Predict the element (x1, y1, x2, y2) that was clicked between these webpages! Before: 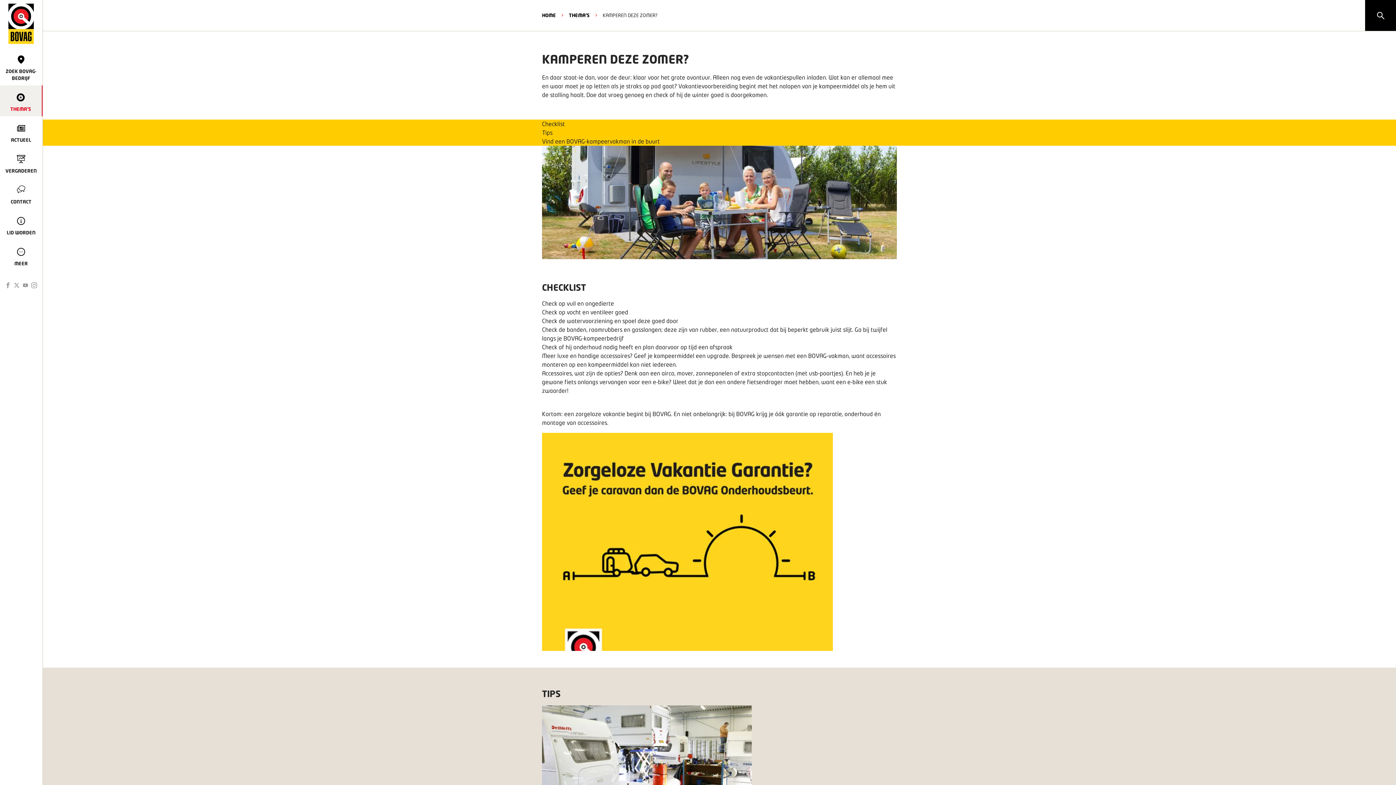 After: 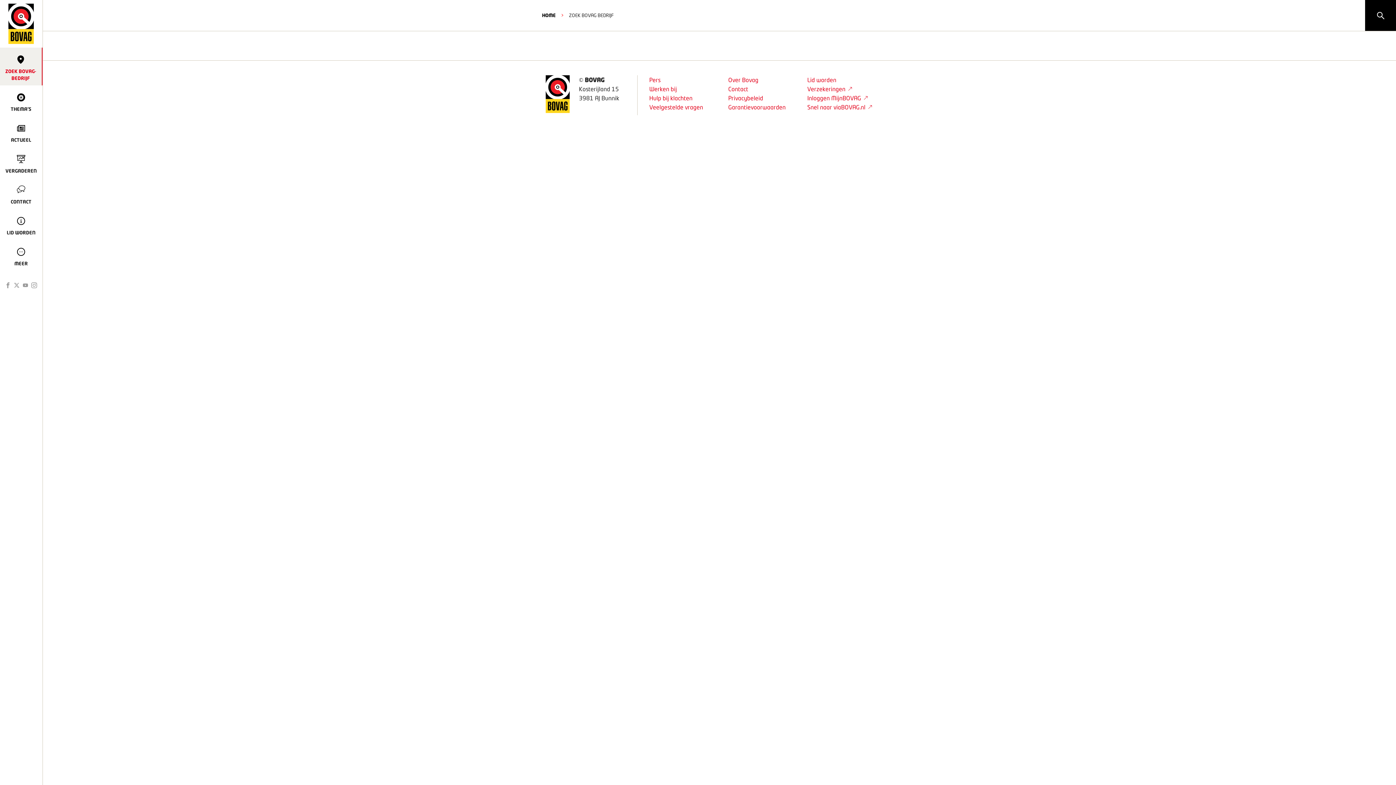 Action: label: ZOEK BOVAG-BEDRIJF bbox: (0, 47, 42, 85)